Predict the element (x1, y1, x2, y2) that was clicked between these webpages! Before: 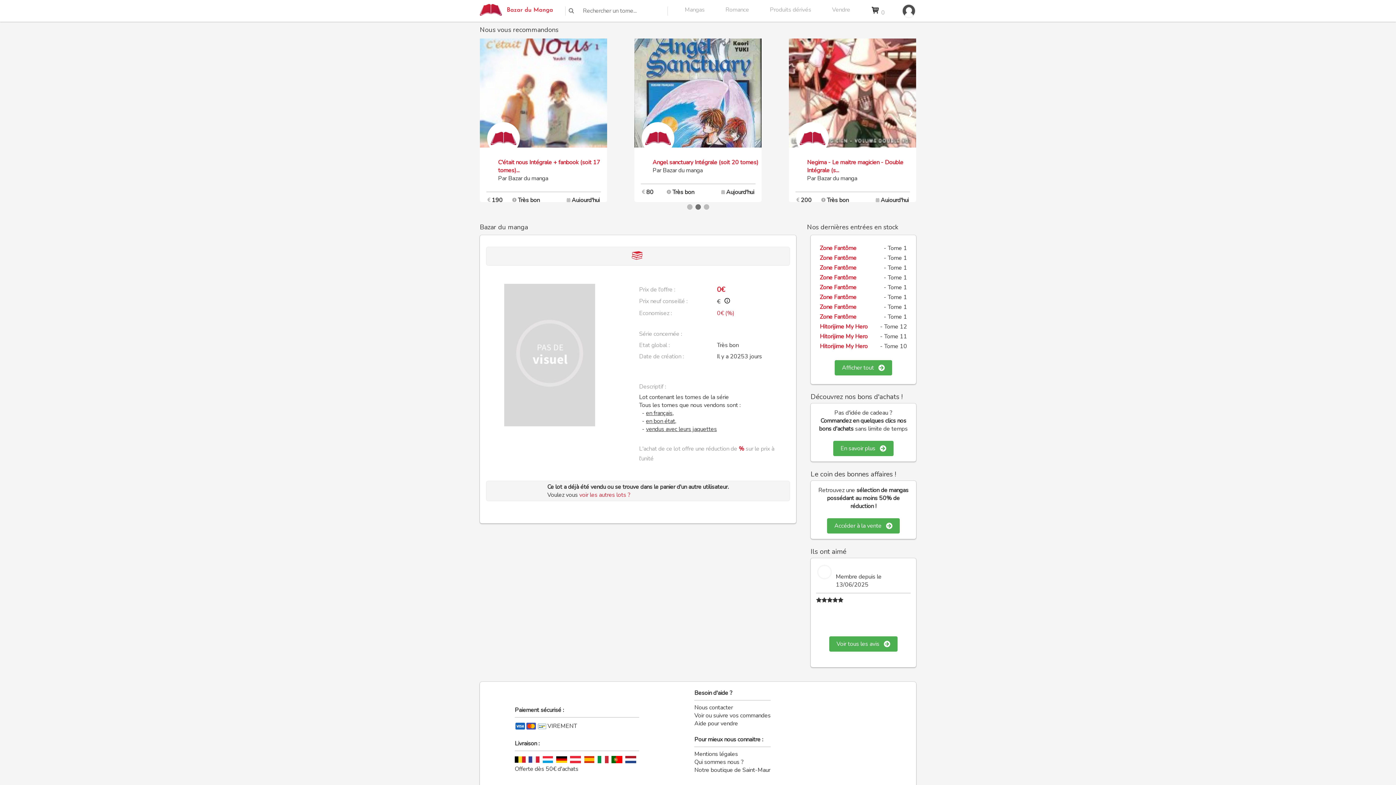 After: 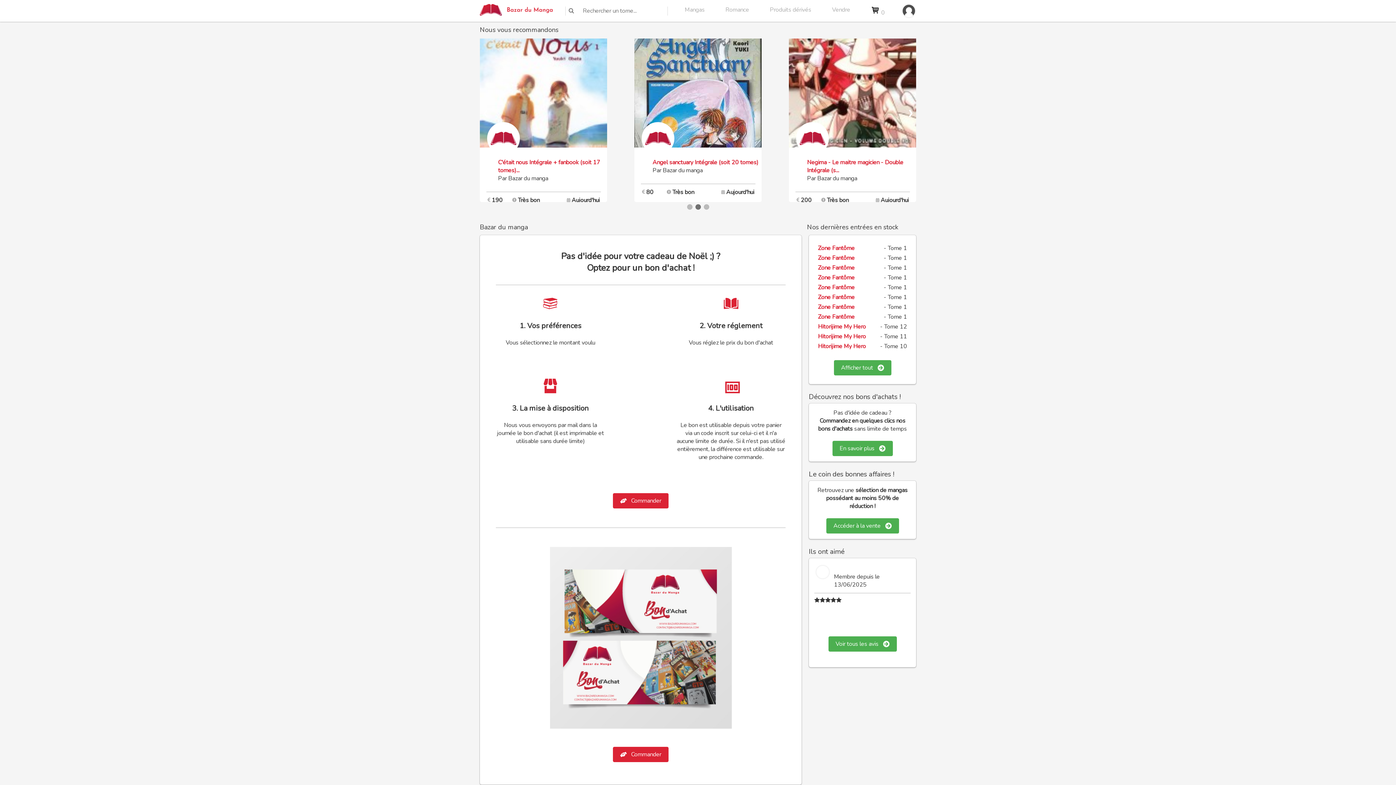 Action: bbox: (833, 441, 893, 456) label: En savoir plus
   